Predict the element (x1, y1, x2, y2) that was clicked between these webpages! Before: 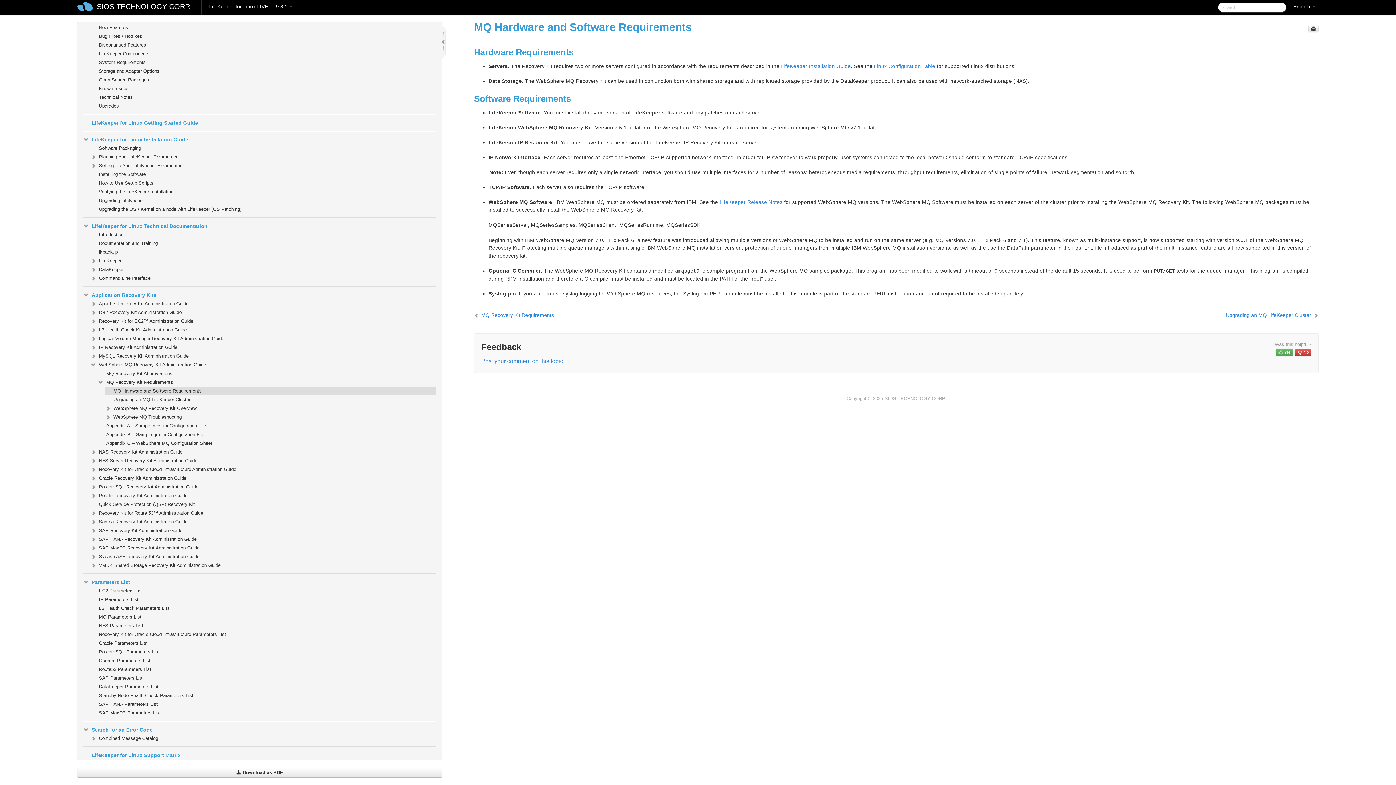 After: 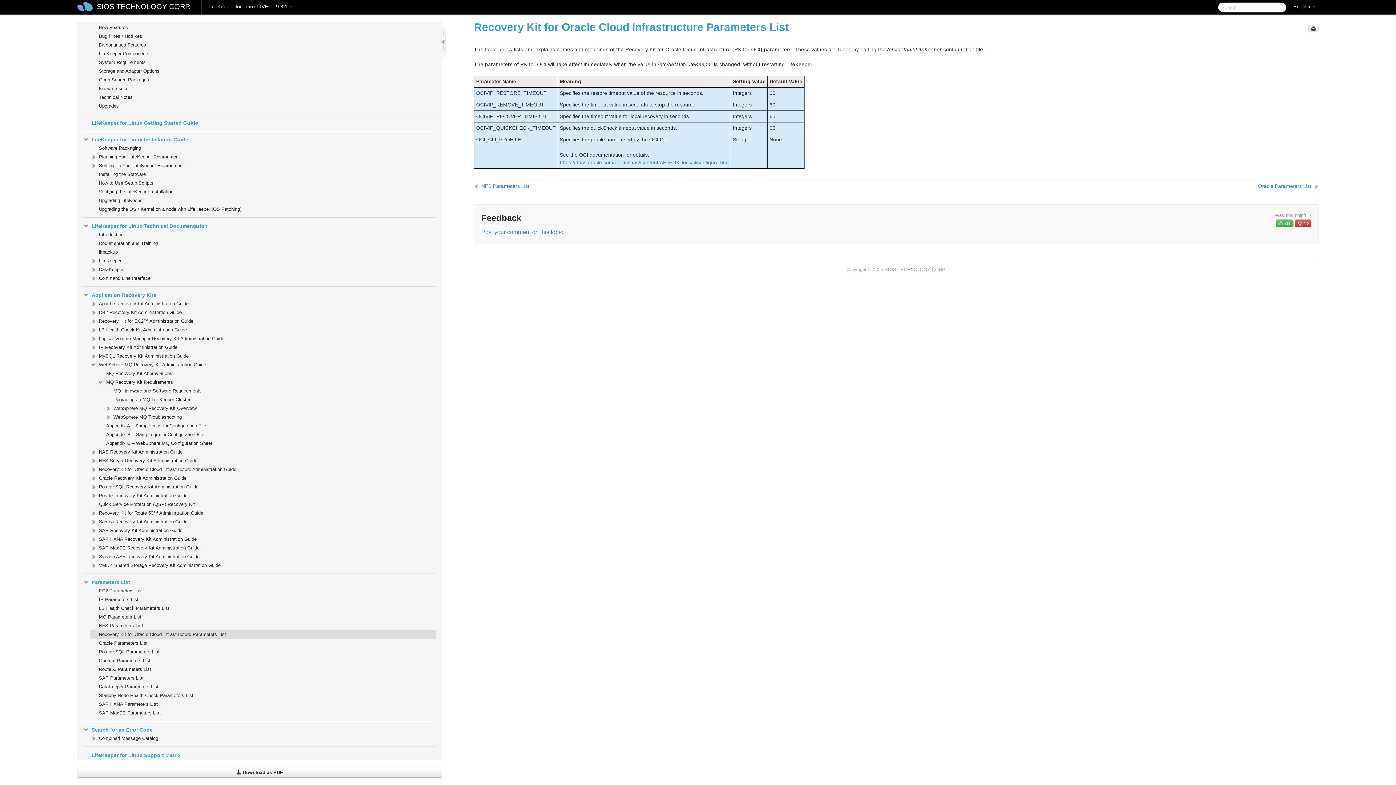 Action: label: Recovery Kit for Oracle Cloud Infrastructure Parameters List bbox: (90, 630, 436, 639)